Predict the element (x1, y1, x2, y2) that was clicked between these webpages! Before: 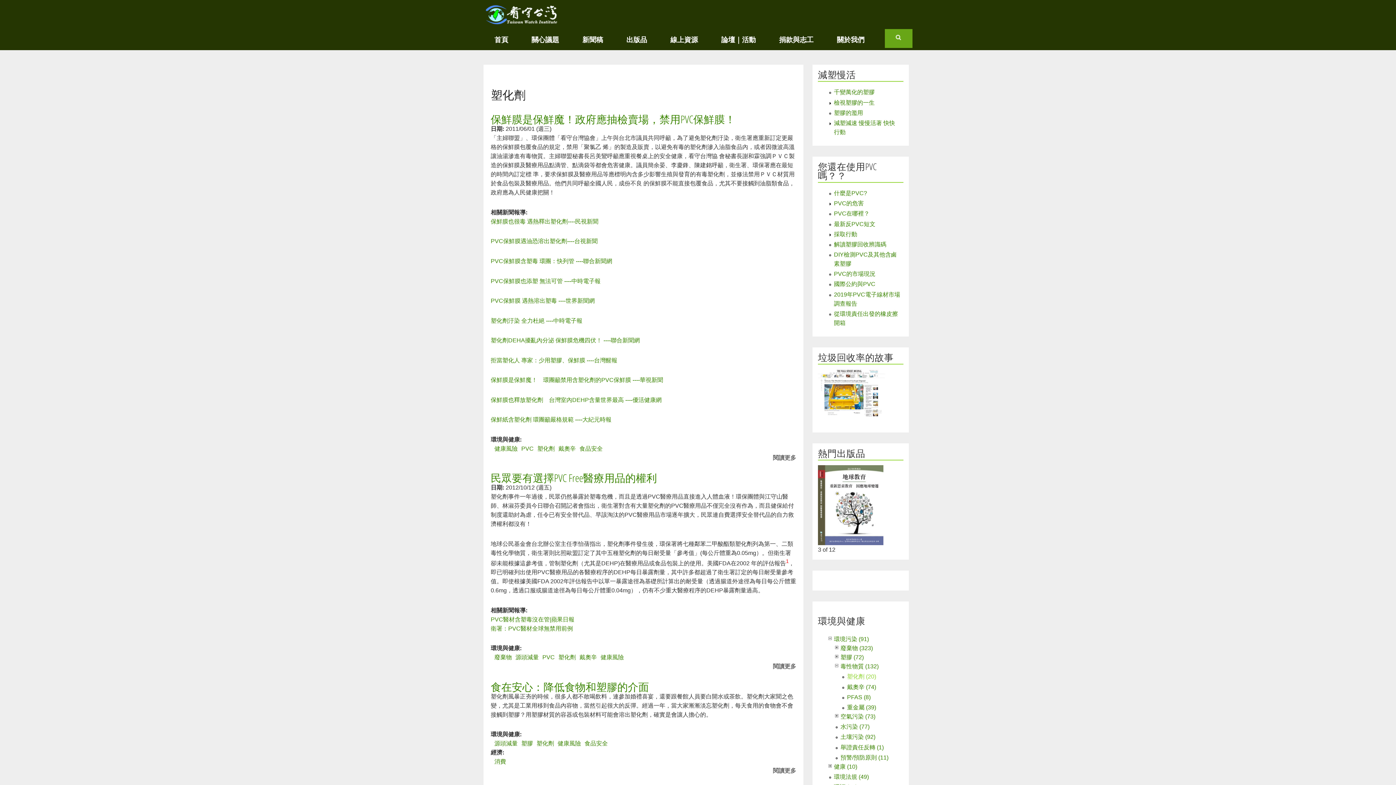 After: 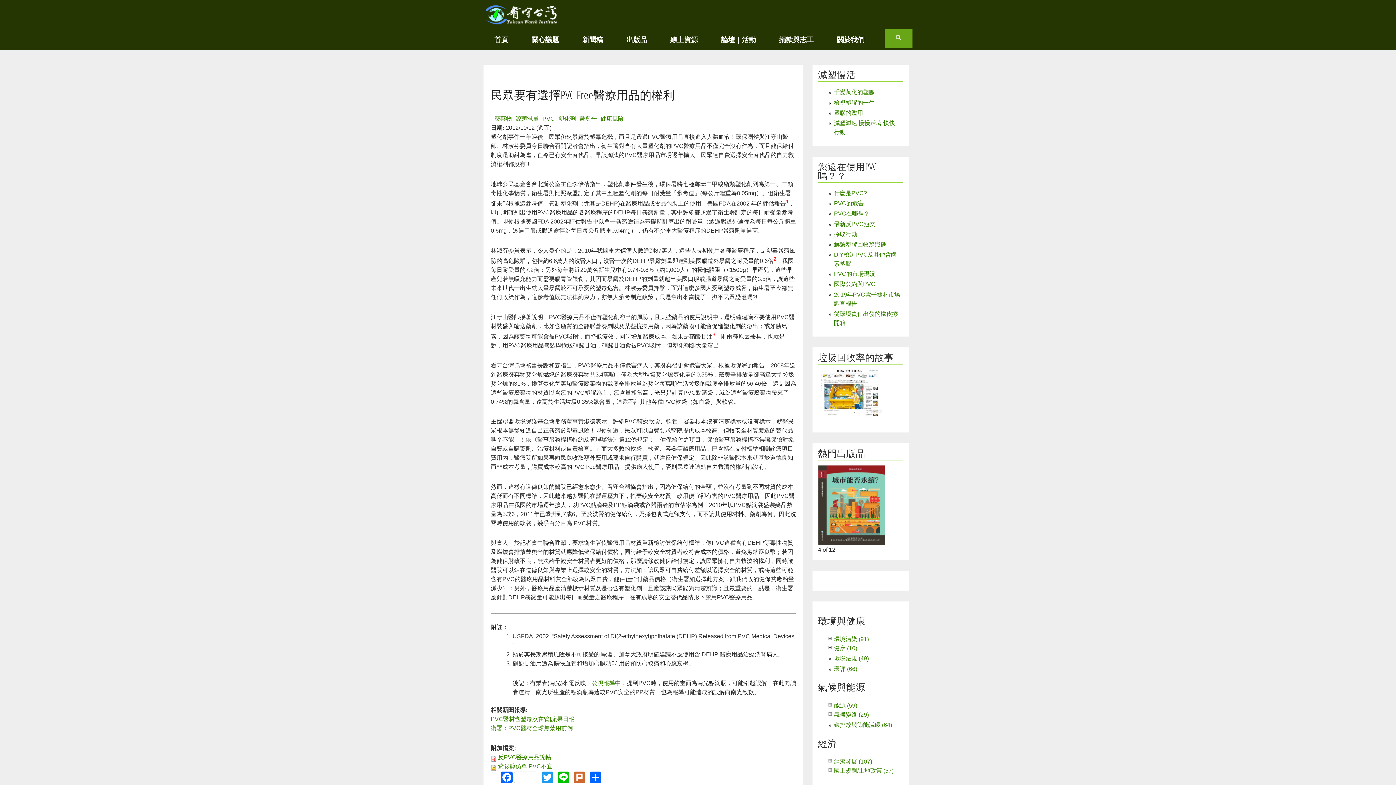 Action: label: 閱讀更多
關於民眾要有選擇PVC FREE醫療用品的權利 bbox: (773, 662, 796, 671)